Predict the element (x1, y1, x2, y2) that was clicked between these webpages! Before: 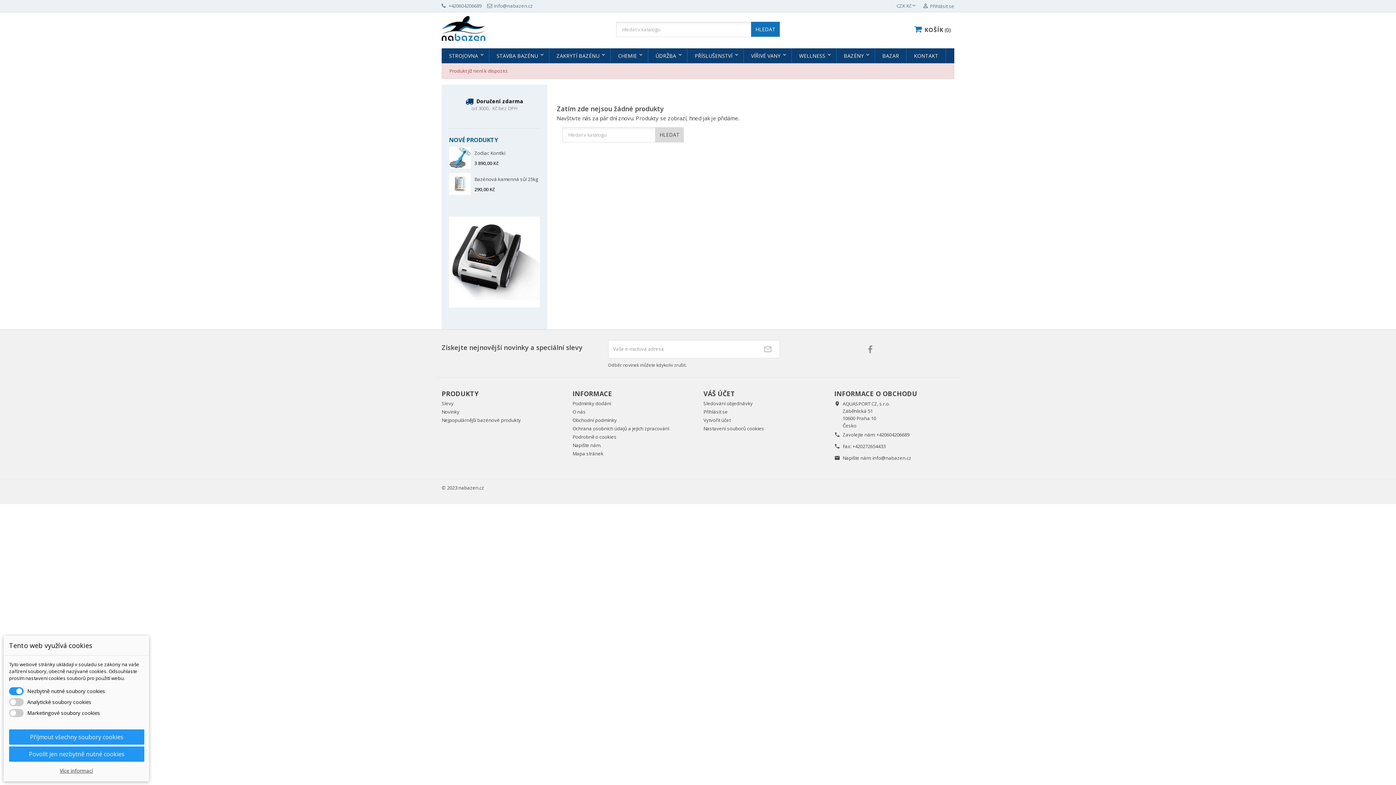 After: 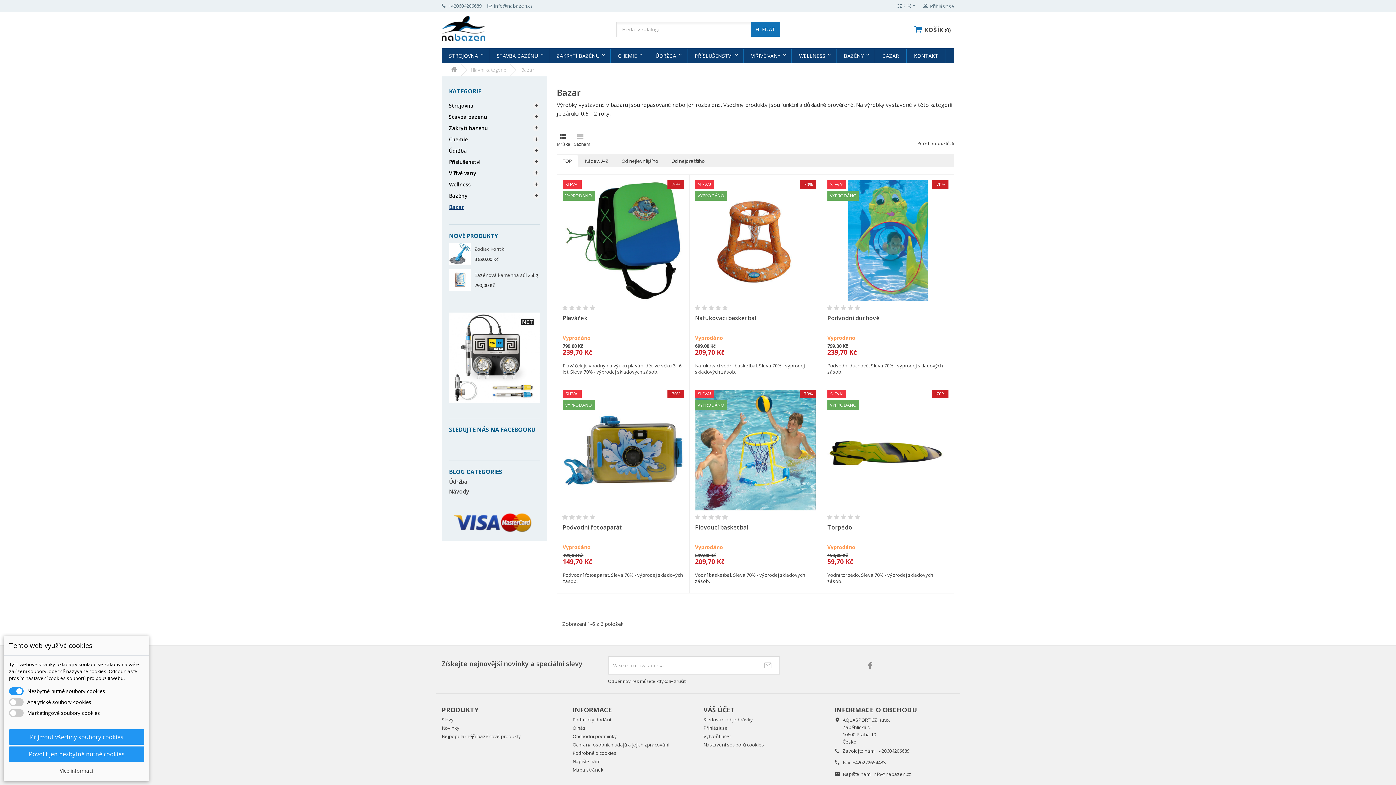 Action: label: BAZAR bbox: (875, 48, 906, 63)